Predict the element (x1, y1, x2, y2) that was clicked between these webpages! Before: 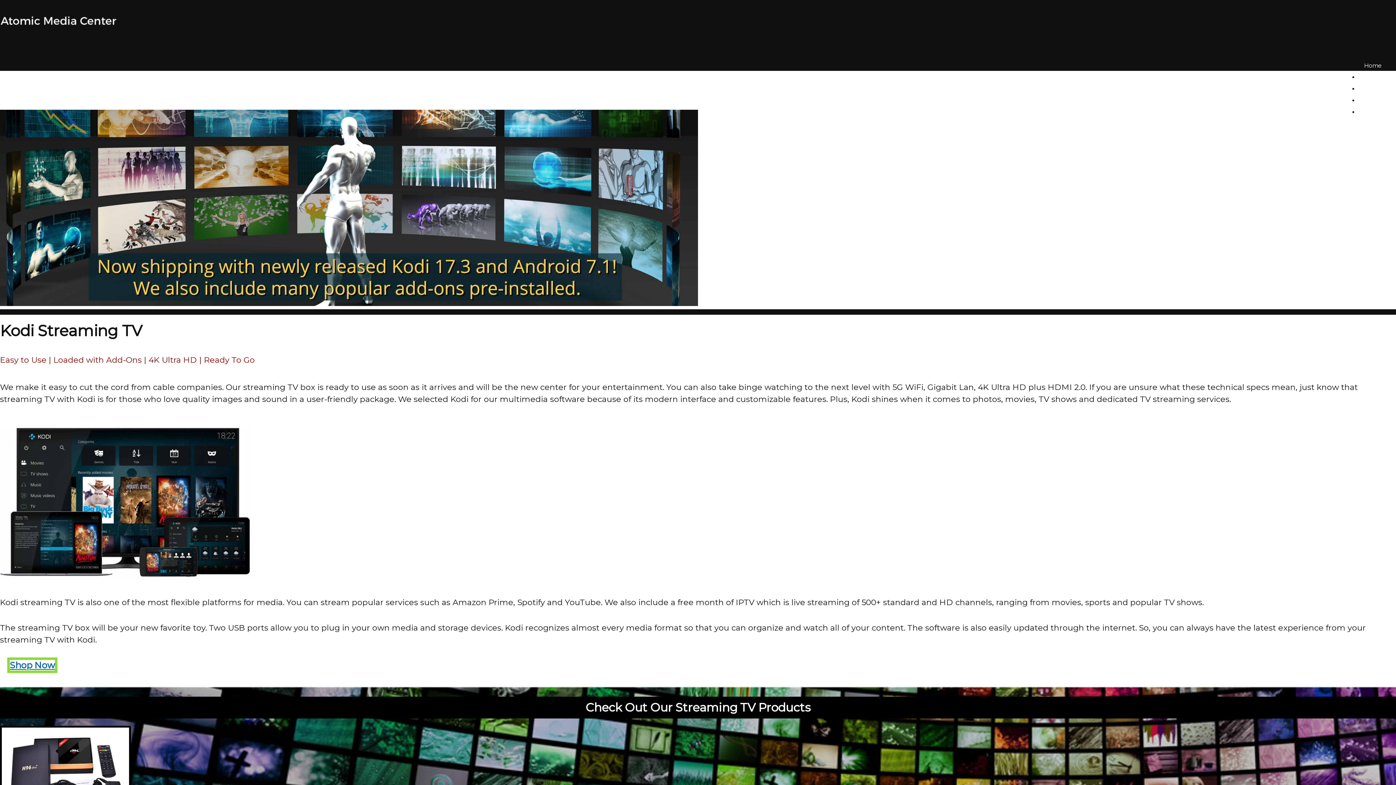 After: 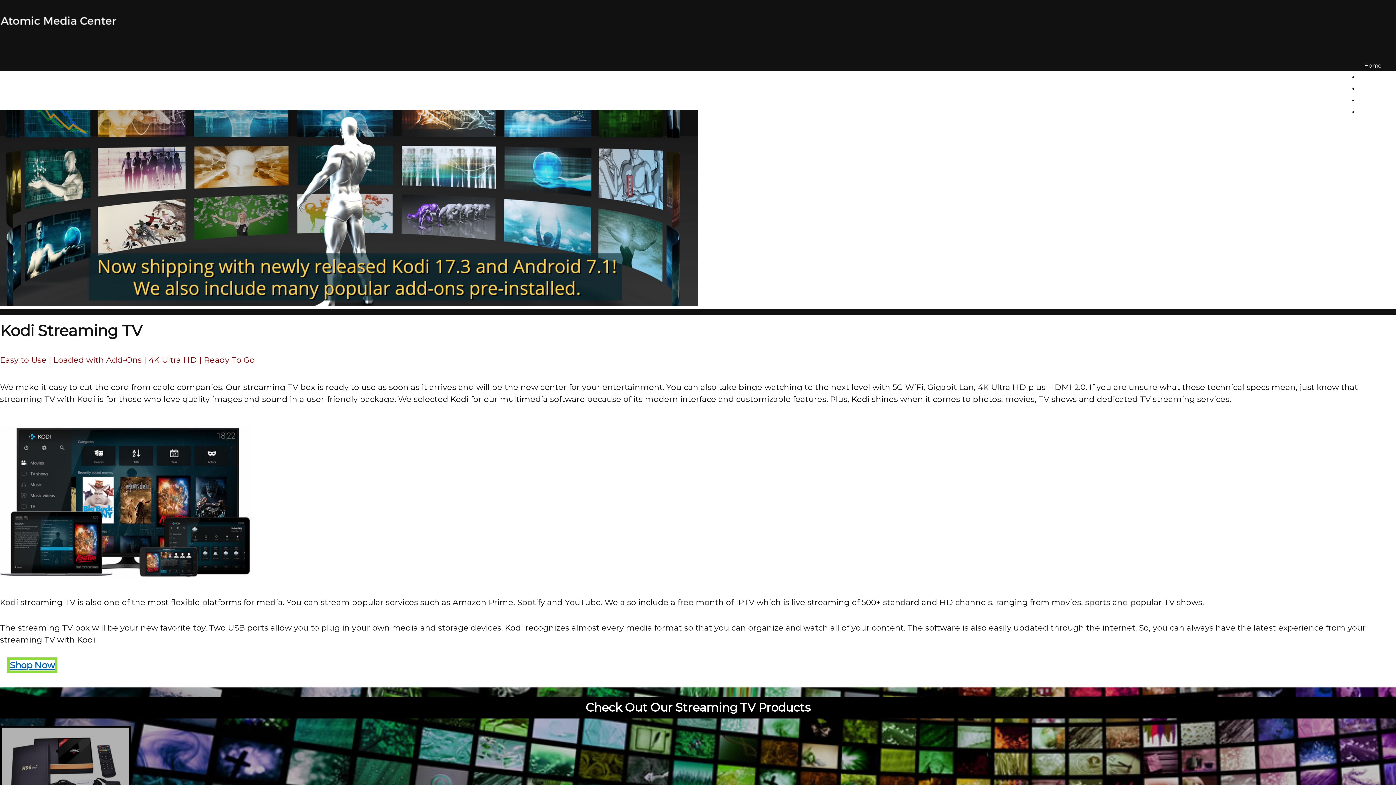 Action: bbox: (0, 727, 130, 736)